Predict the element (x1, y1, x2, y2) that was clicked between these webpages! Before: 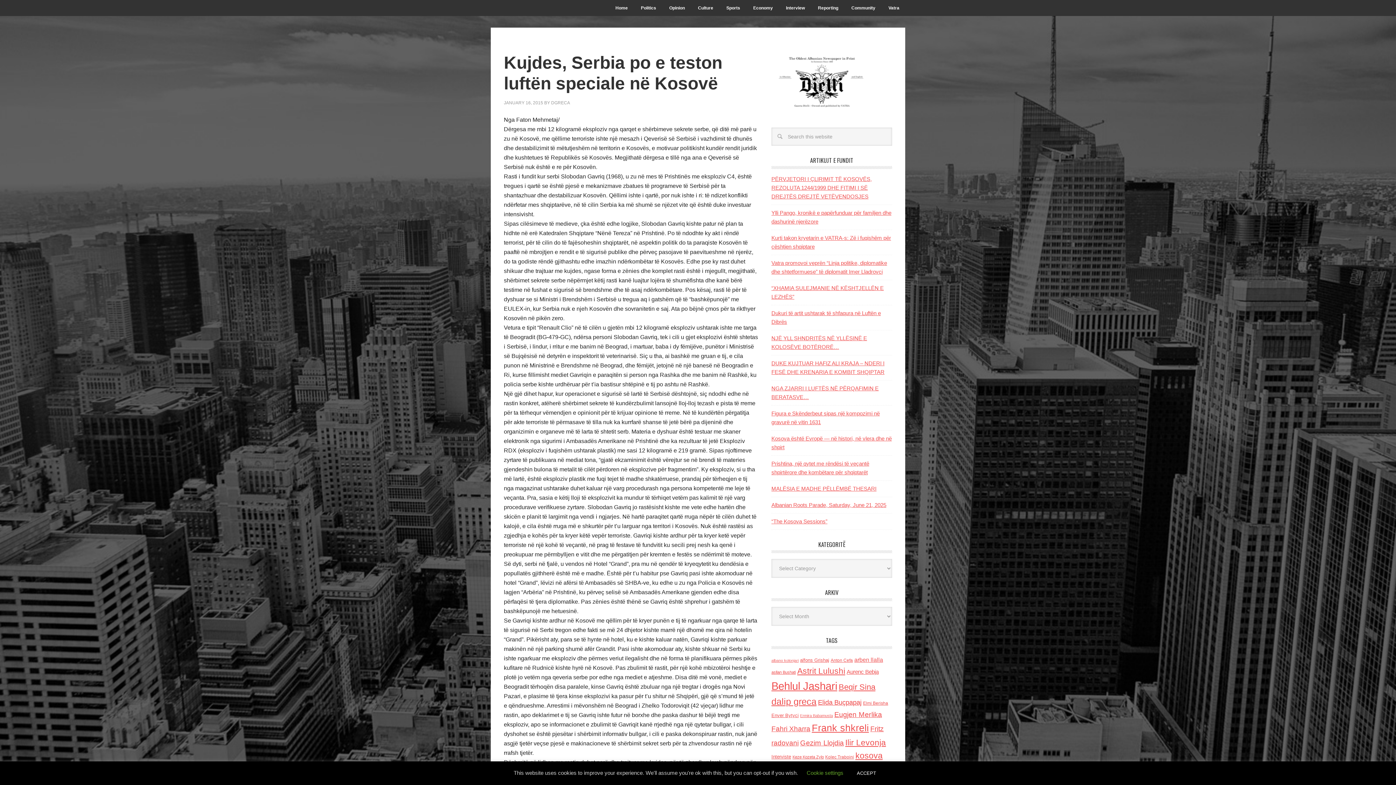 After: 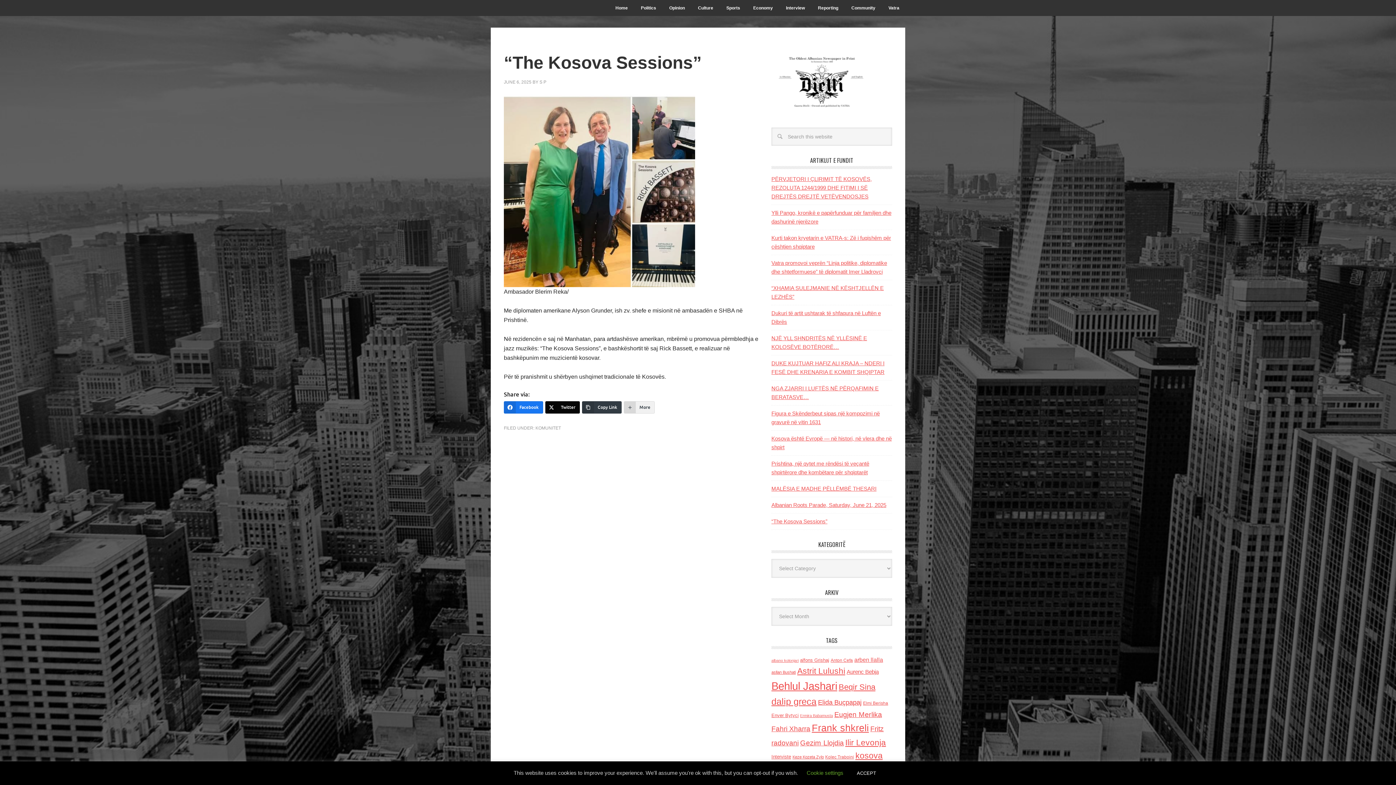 Action: label: “The Kosova Sessions” bbox: (771, 518, 827, 524)